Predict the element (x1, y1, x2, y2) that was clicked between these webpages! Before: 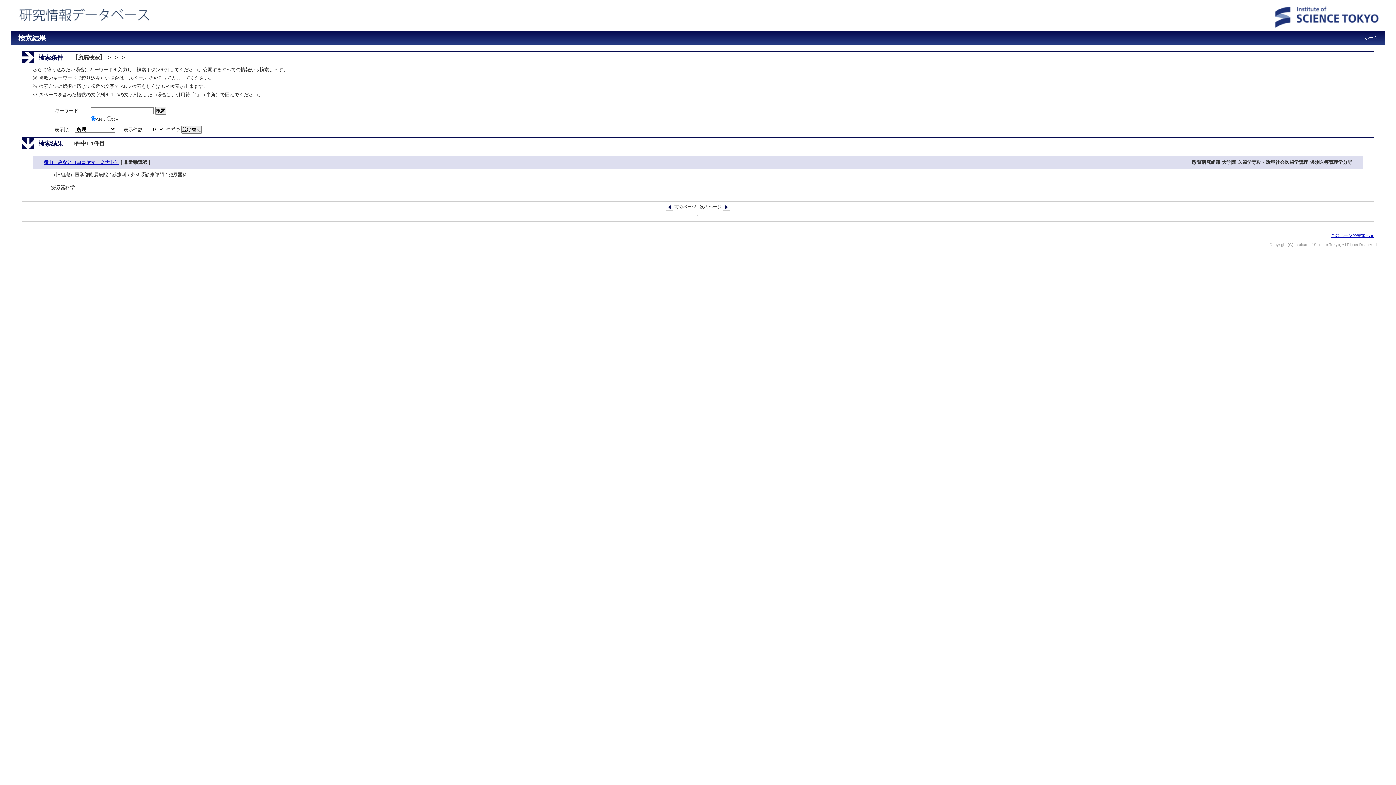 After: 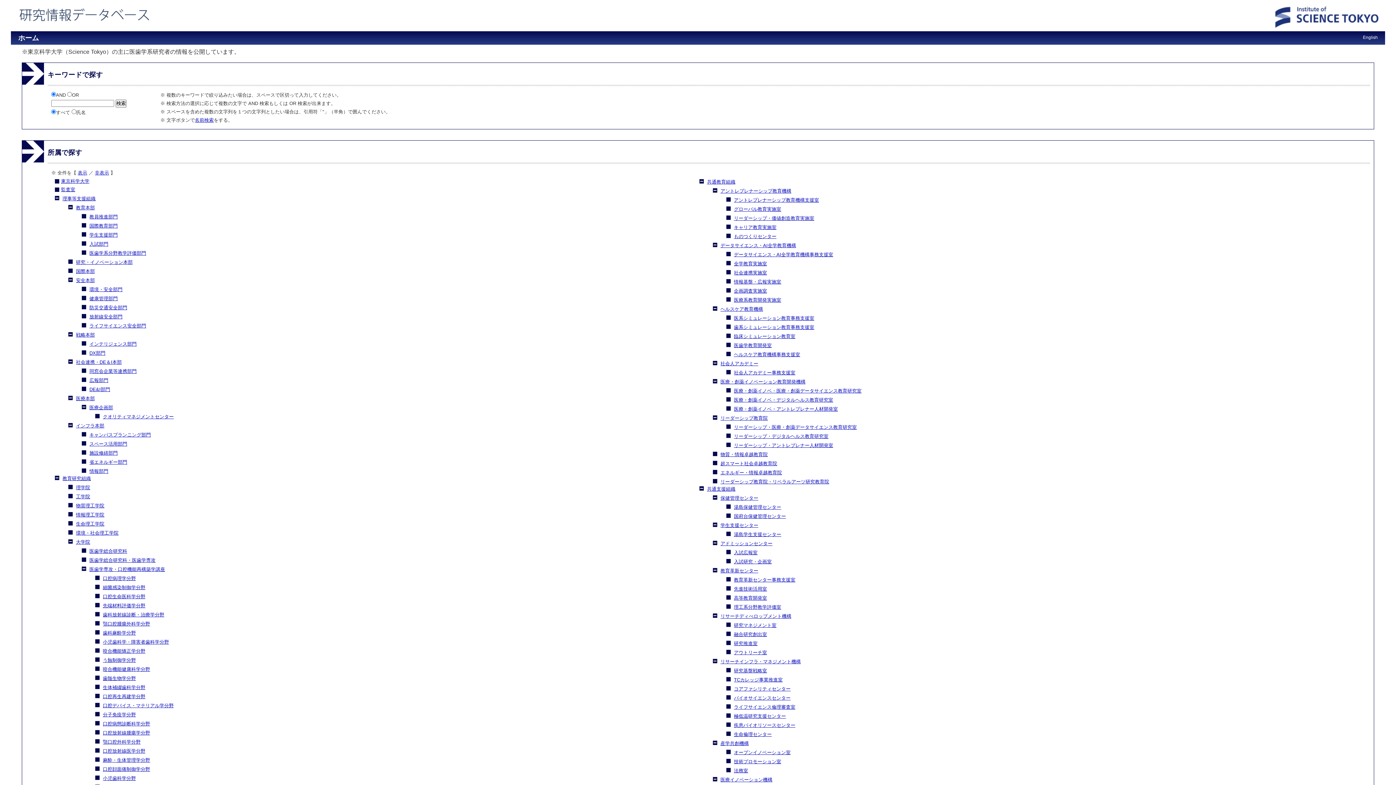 Action: label: ホーム bbox: (1365, 35, 1378, 40)